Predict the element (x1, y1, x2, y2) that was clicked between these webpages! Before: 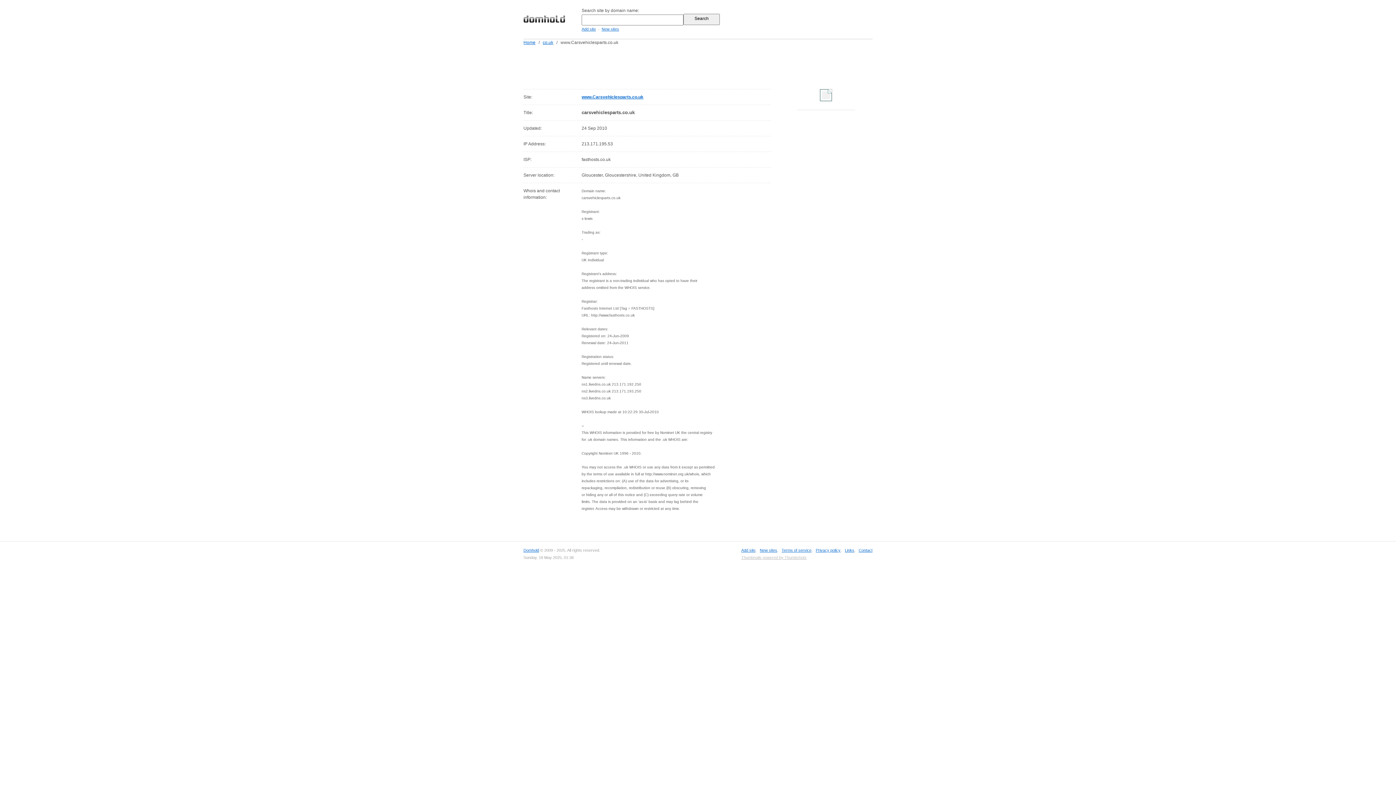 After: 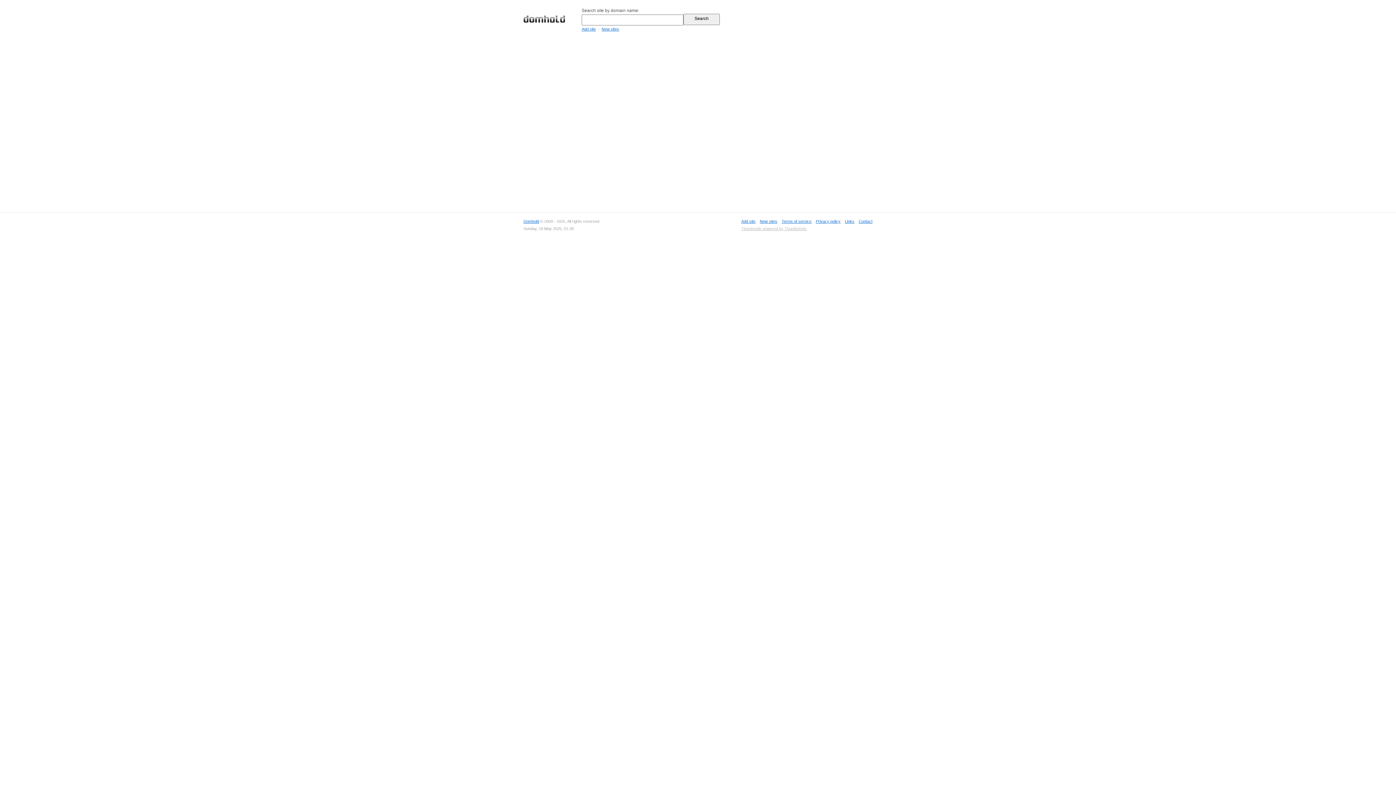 Action: bbox: (858, 548, 872, 552) label: Contact